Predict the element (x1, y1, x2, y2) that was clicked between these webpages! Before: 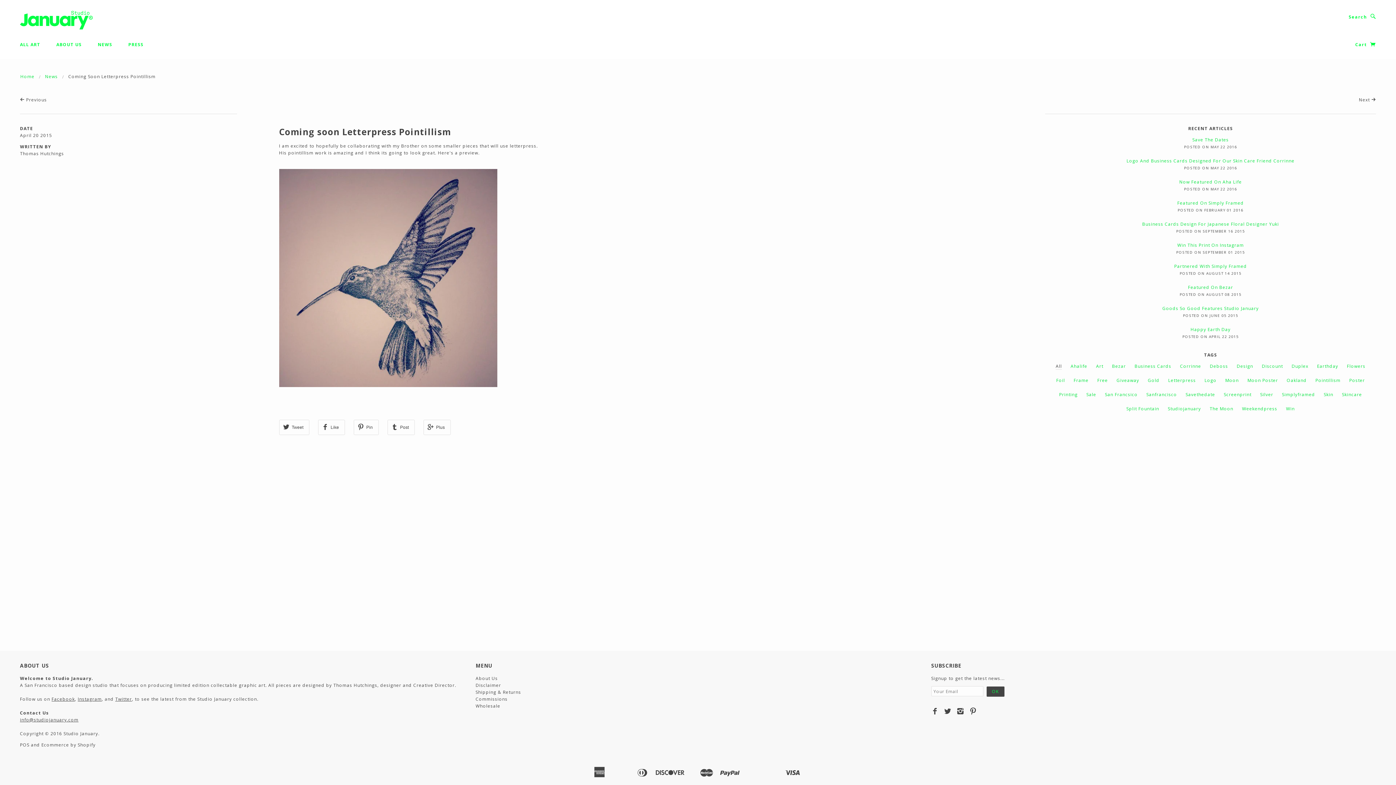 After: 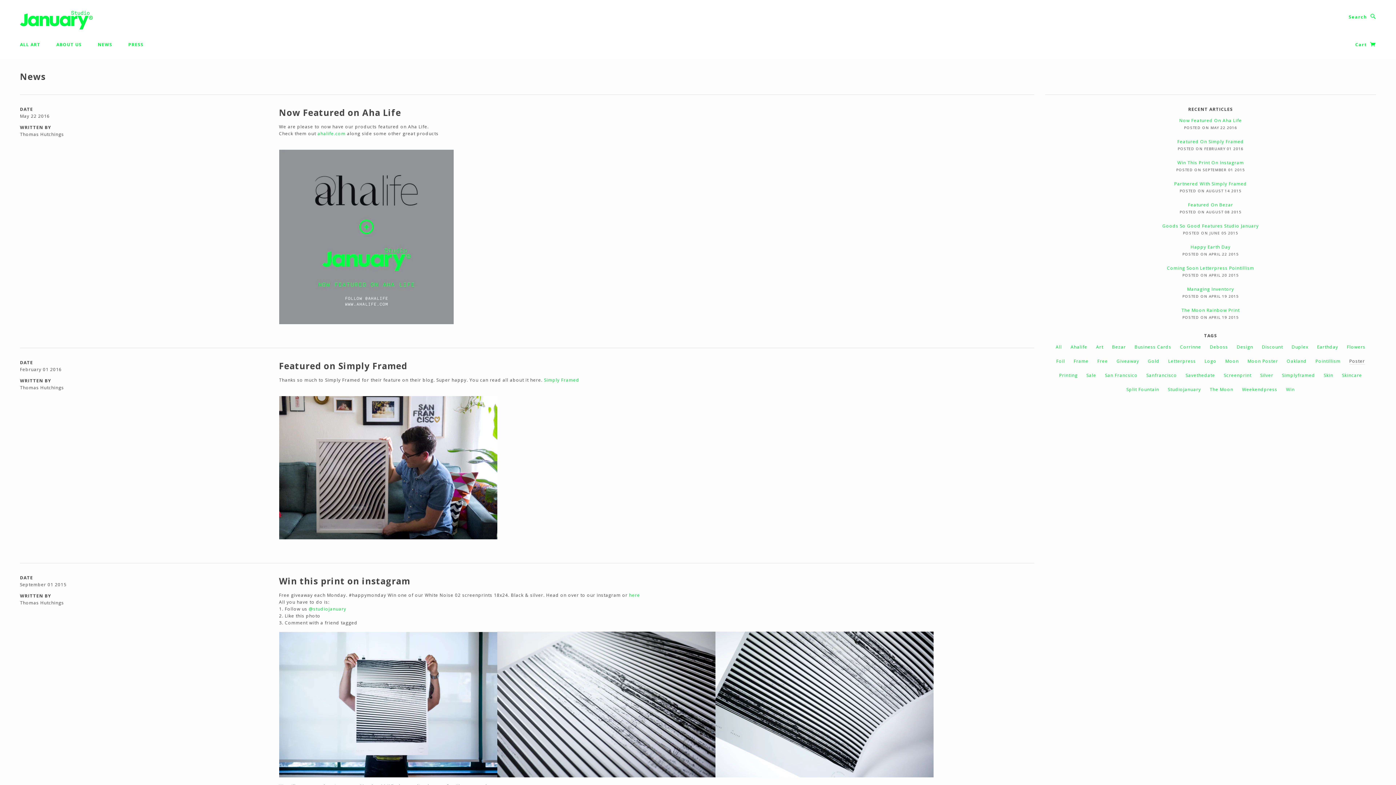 Action: label: Poster bbox: (1349, 377, 1365, 383)